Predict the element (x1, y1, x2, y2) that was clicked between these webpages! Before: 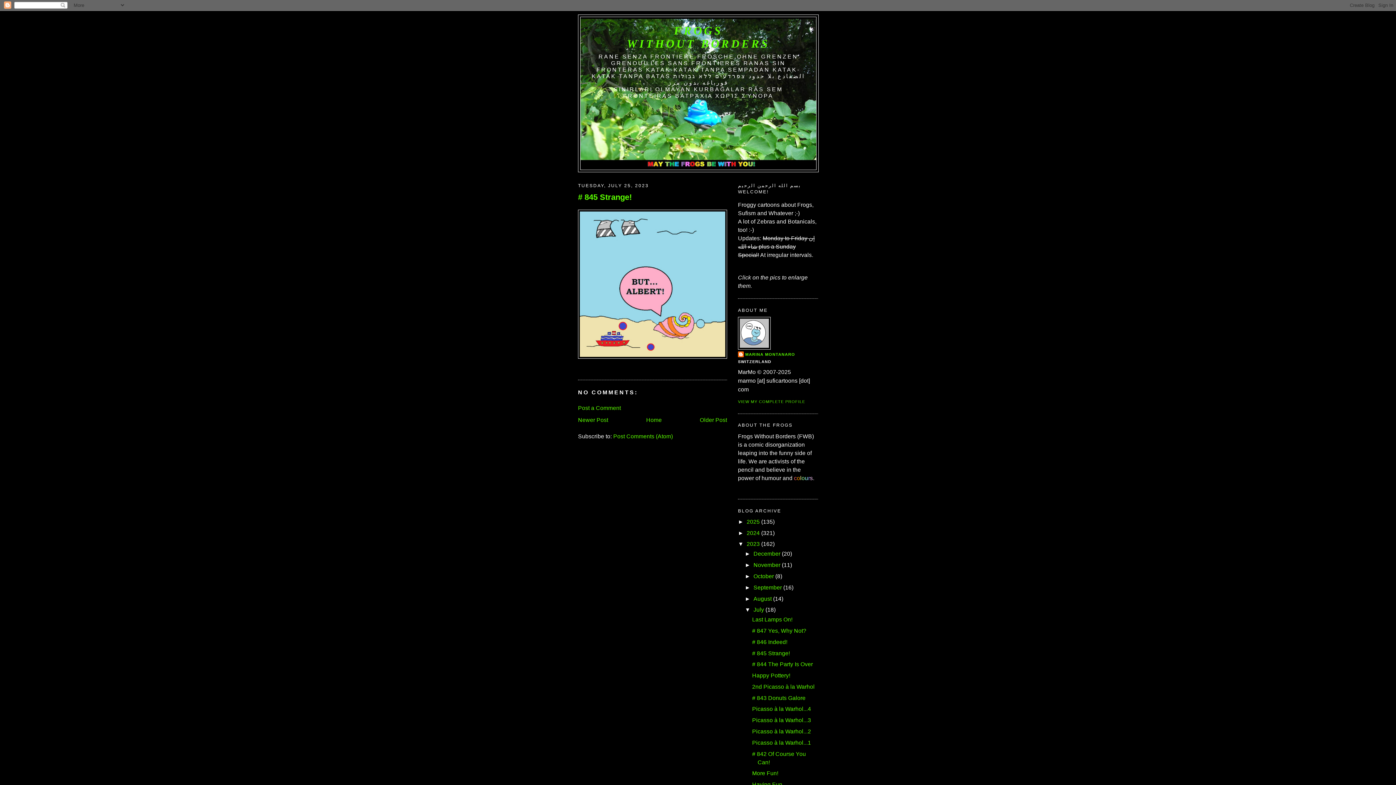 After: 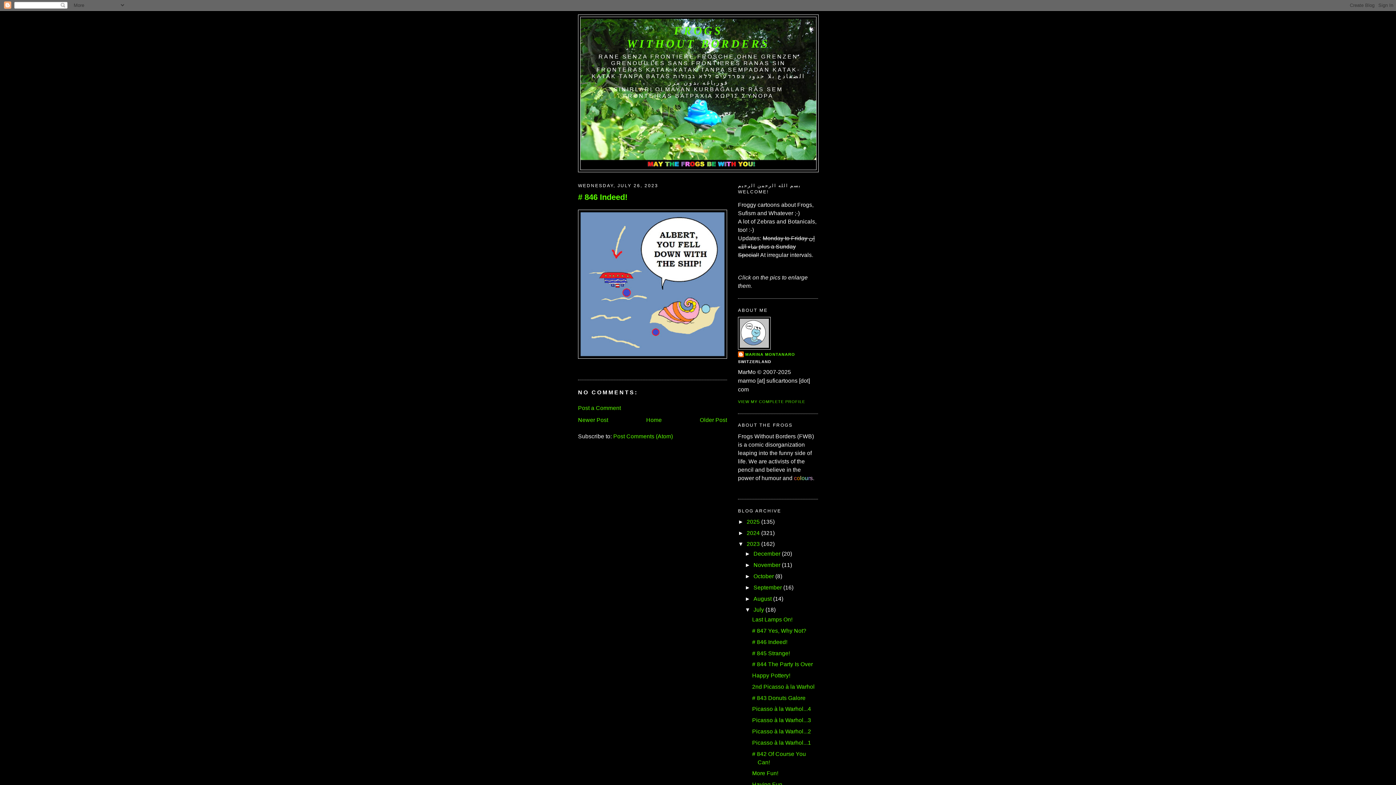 Action: label: Newer Post bbox: (578, 417, 608, 423)